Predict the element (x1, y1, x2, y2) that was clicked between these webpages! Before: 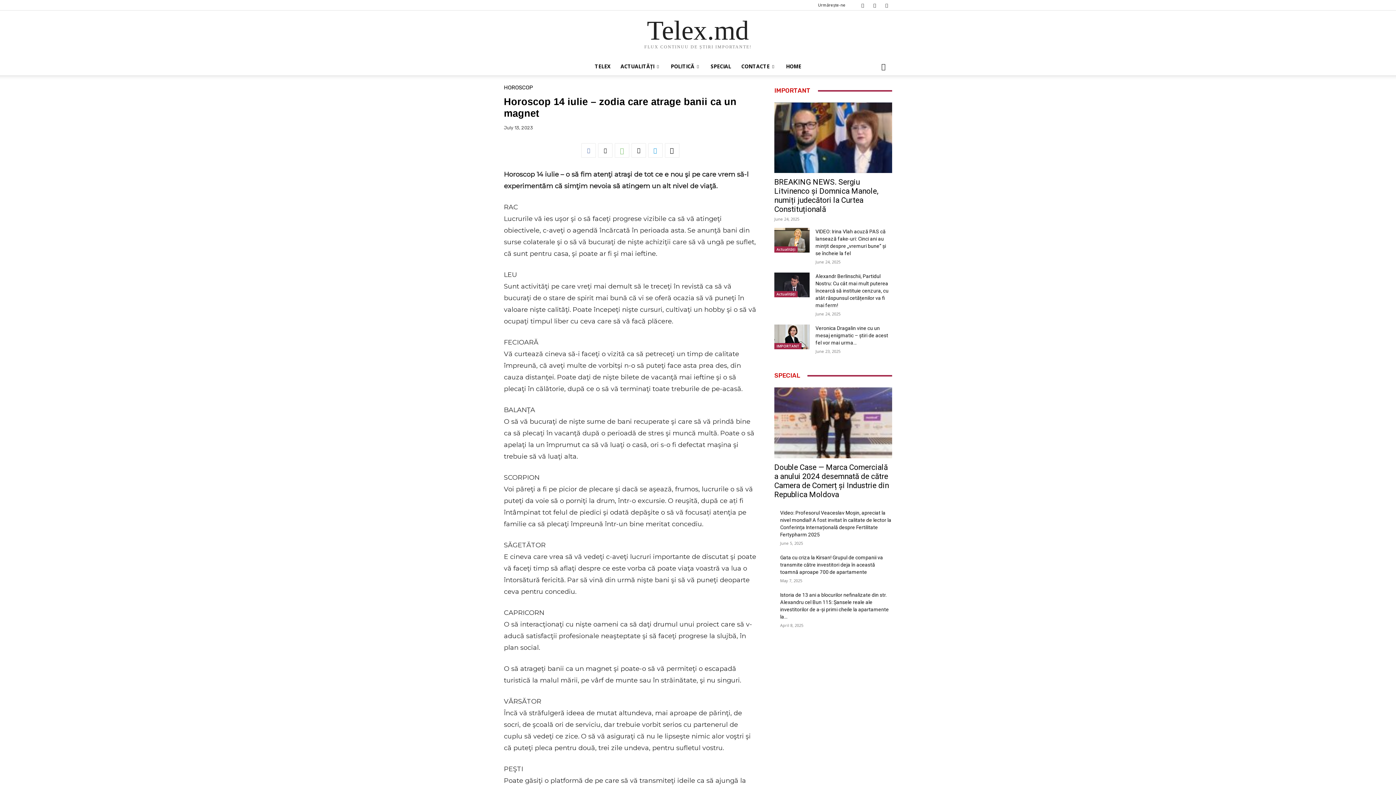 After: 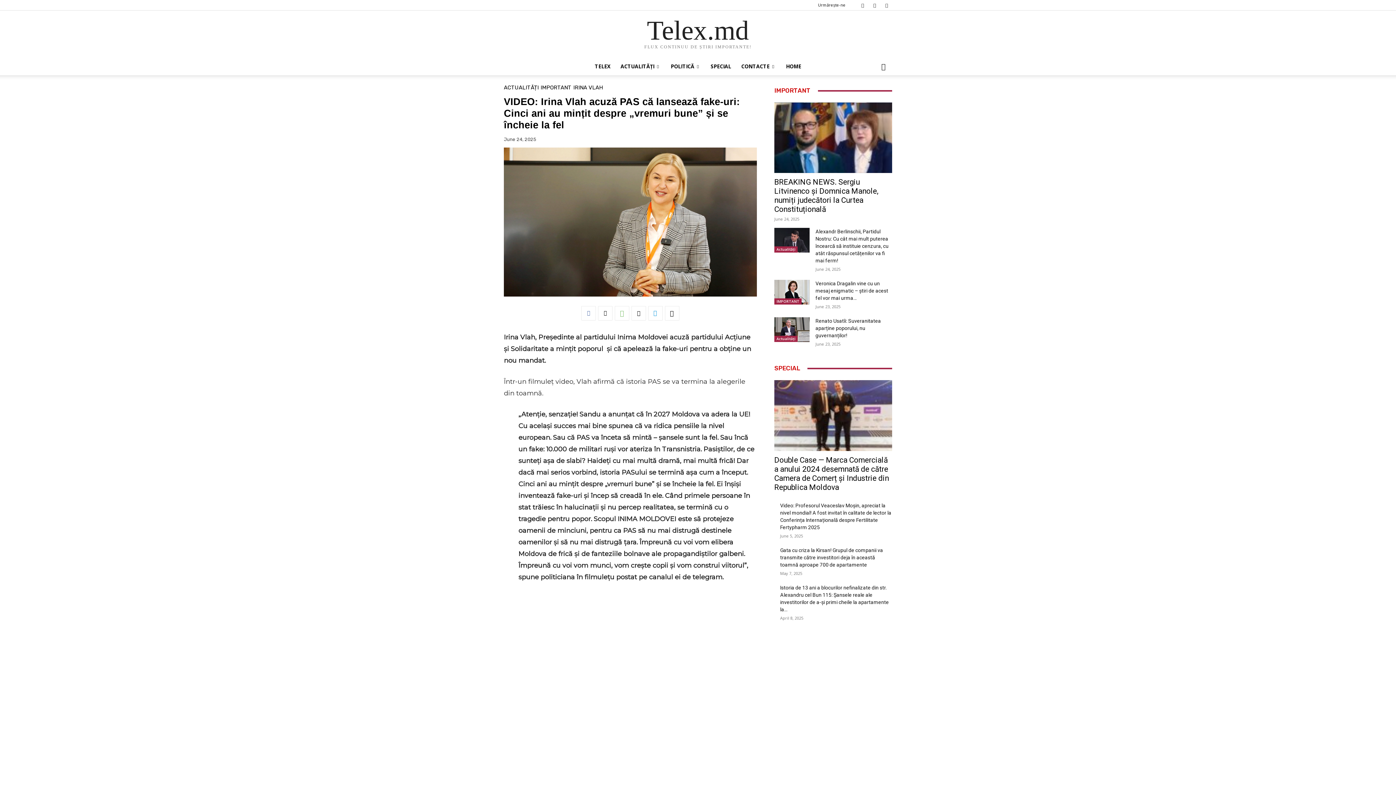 Action: bbox: (774, 228, 809, 252)